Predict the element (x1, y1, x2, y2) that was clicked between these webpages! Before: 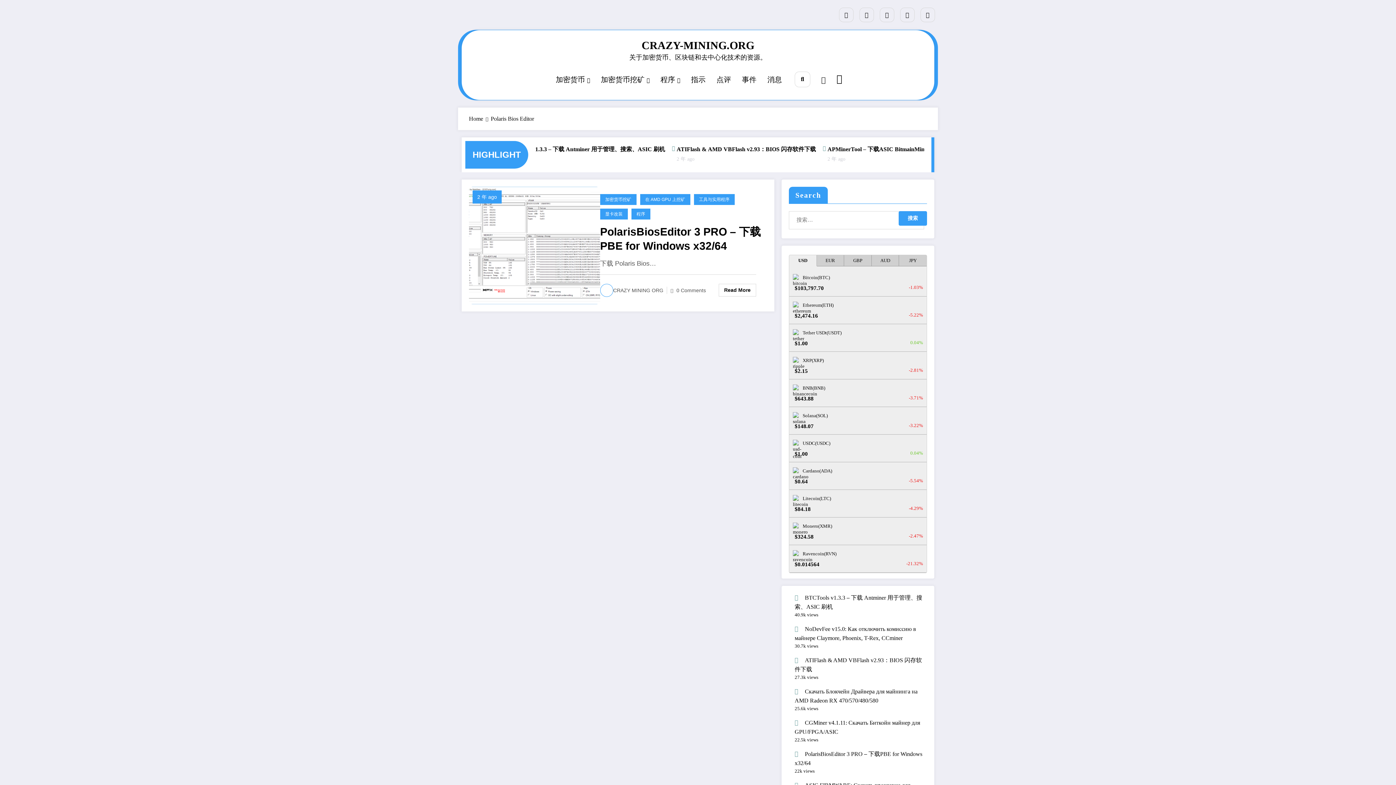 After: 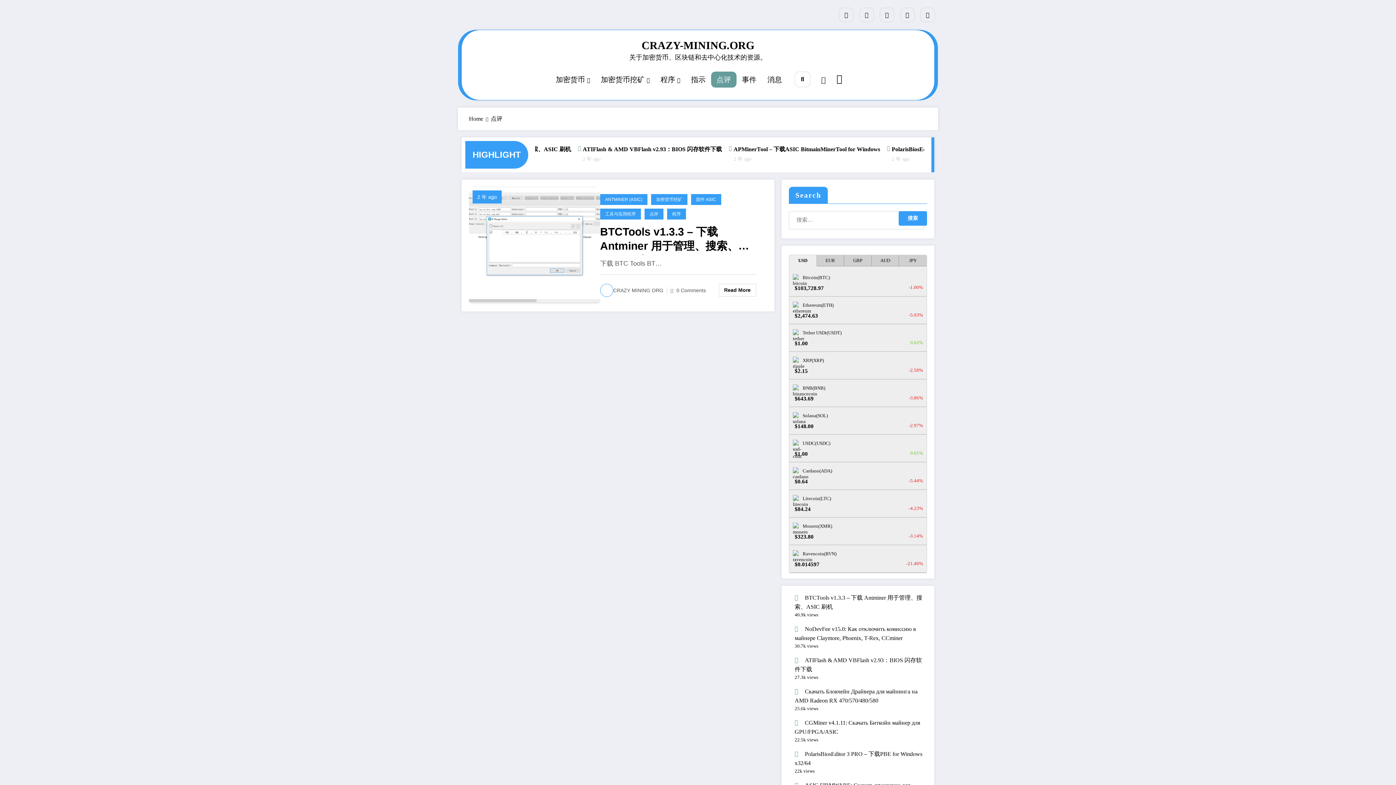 Action: bbox: (711, 71, 736, 87) label: 点评